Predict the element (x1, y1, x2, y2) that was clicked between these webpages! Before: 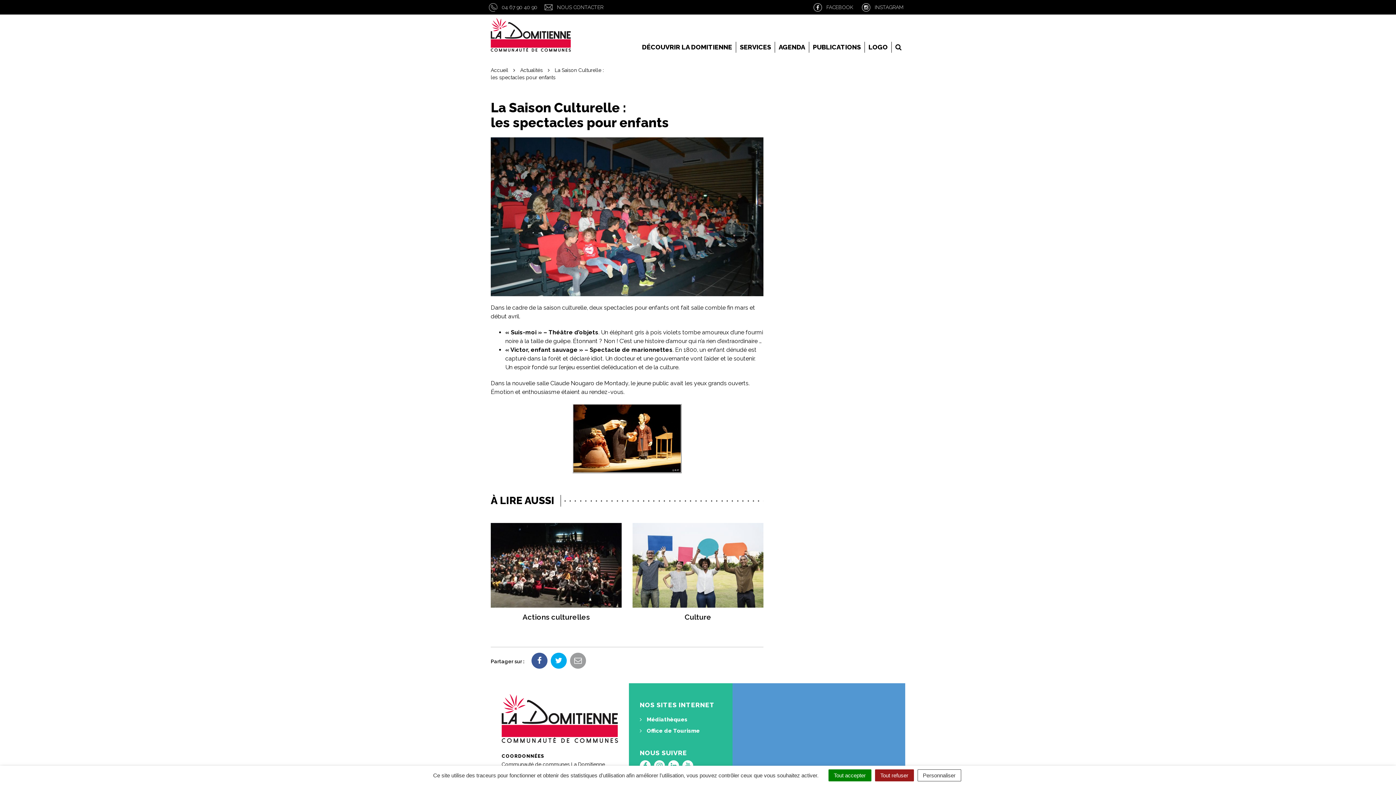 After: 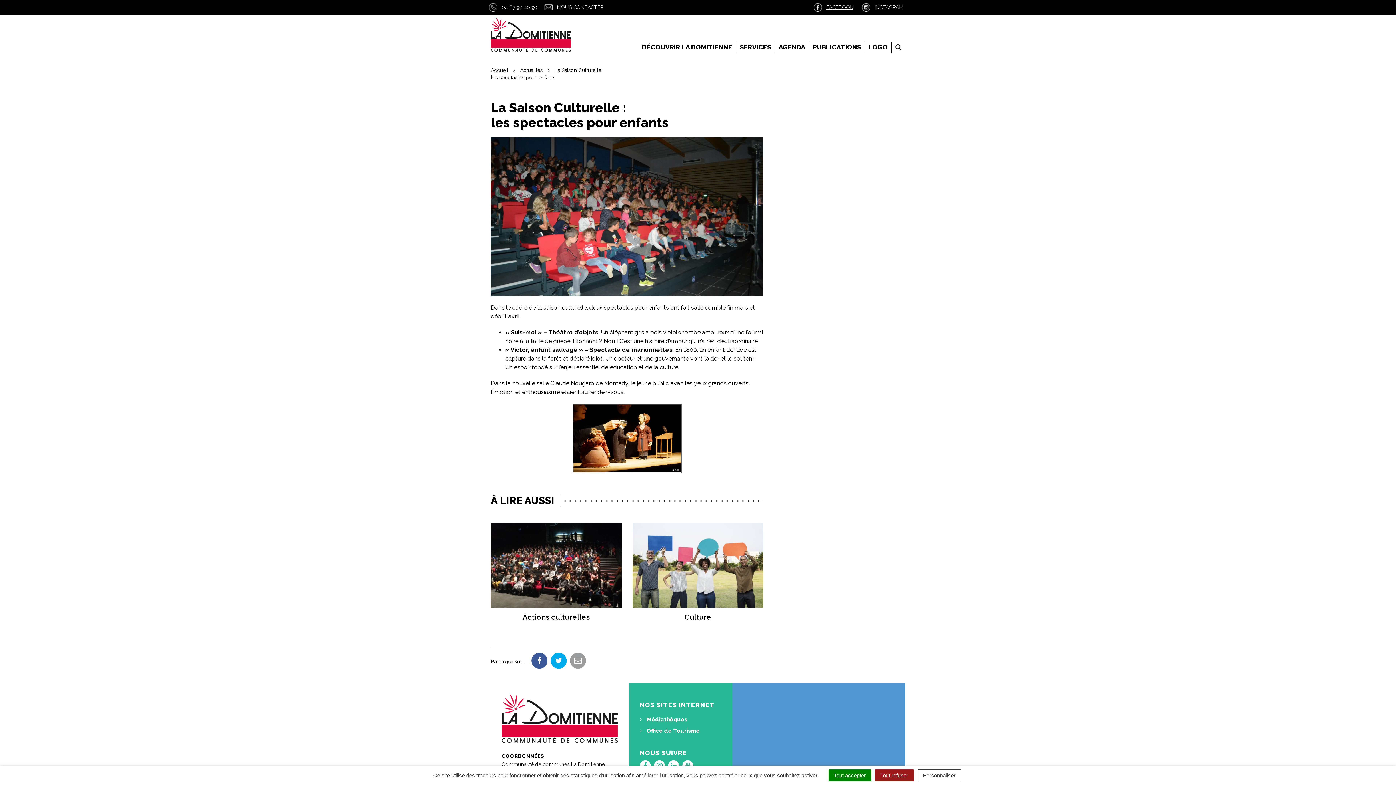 Action: label: FACEBOOK bbox: (813, 2, 853, 12)